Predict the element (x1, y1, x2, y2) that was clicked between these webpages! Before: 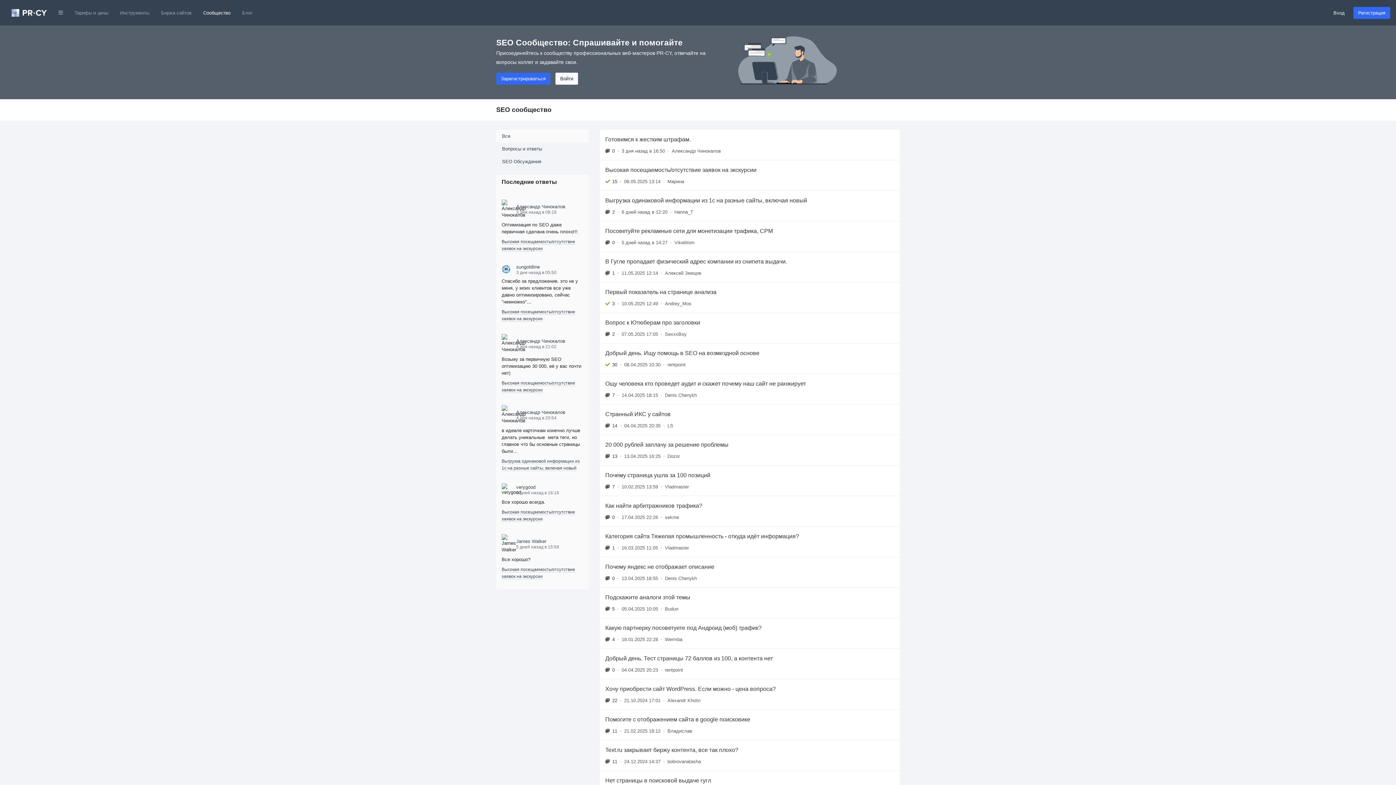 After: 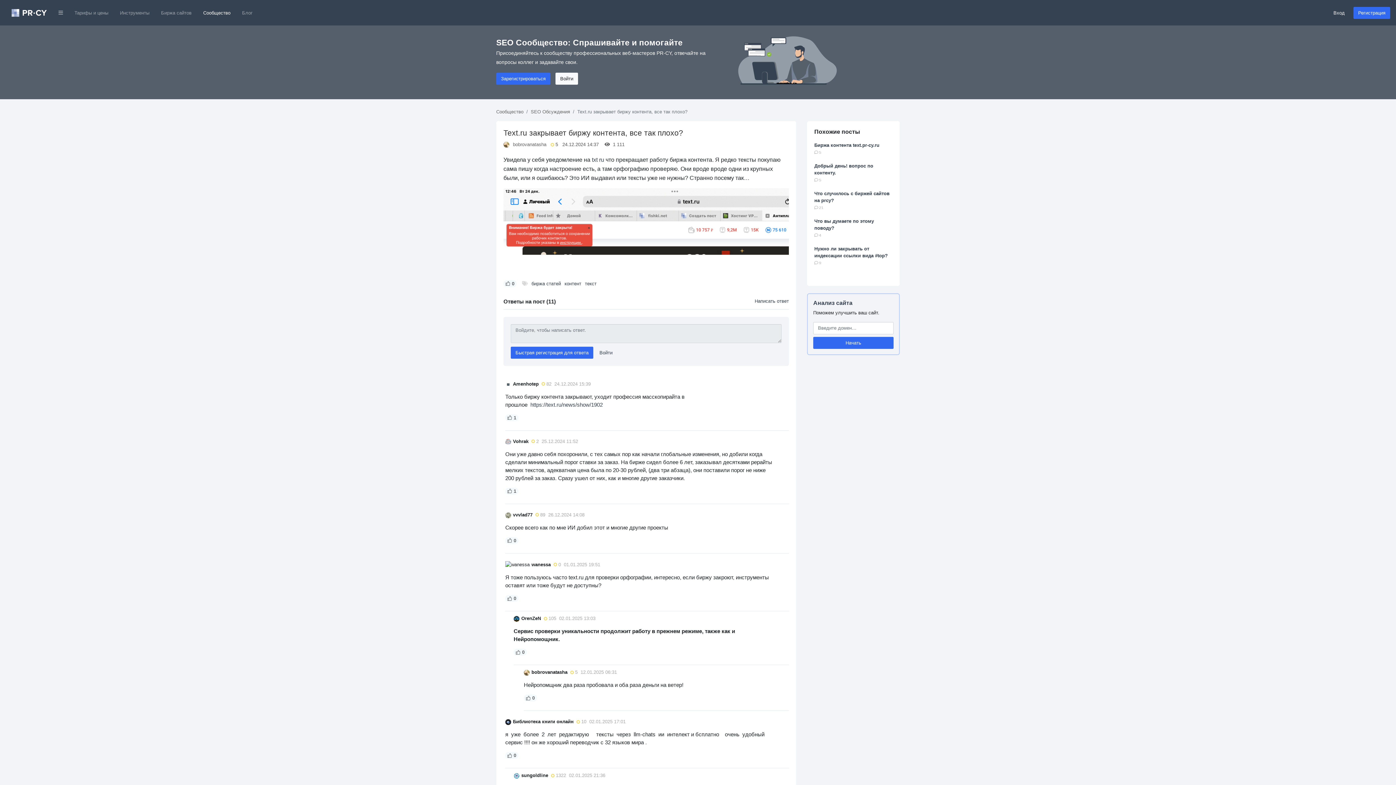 Action: label: Text.ru закрывает биржу контента, все так плохо?
11
•
24.12.2024 14:37
•
bobrovanatasha bbox: (600, 740, 900, 770)